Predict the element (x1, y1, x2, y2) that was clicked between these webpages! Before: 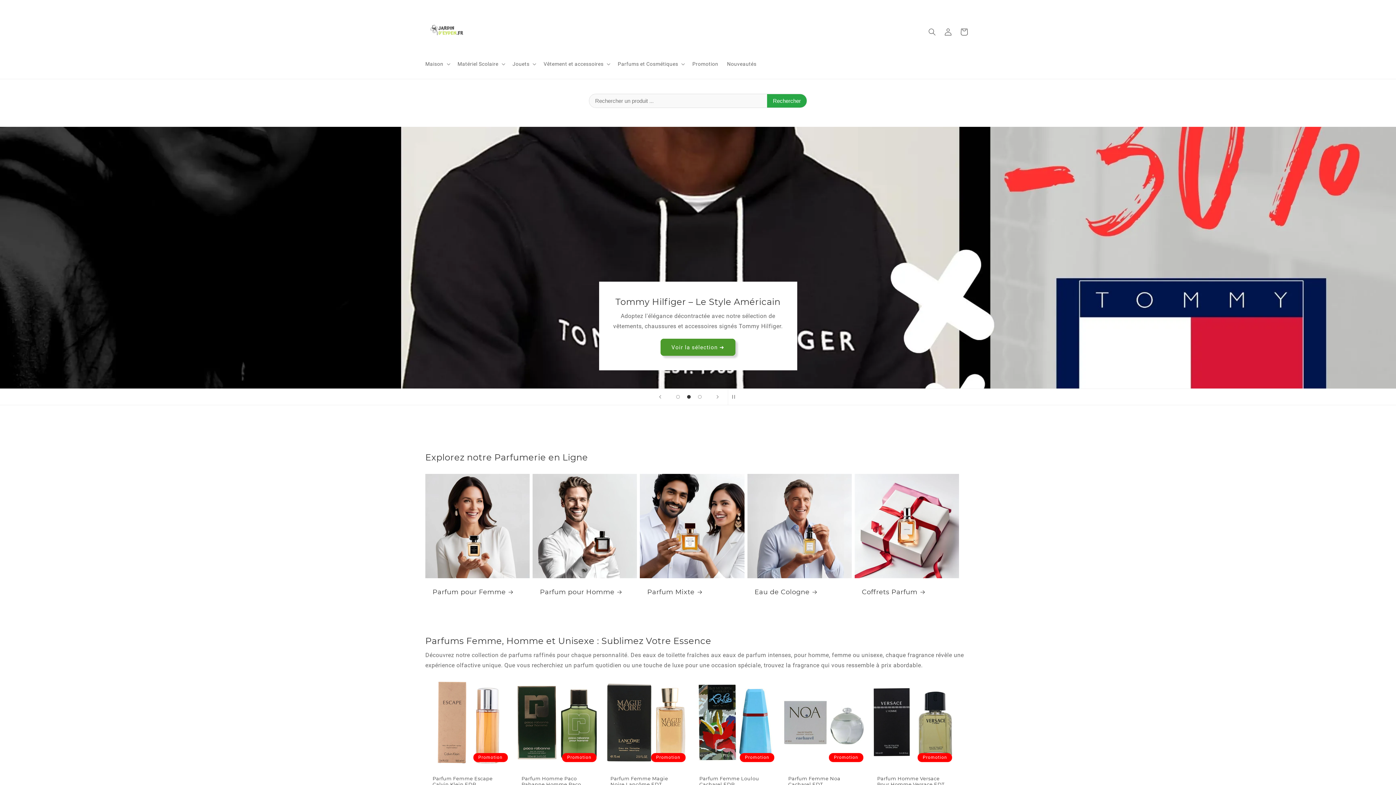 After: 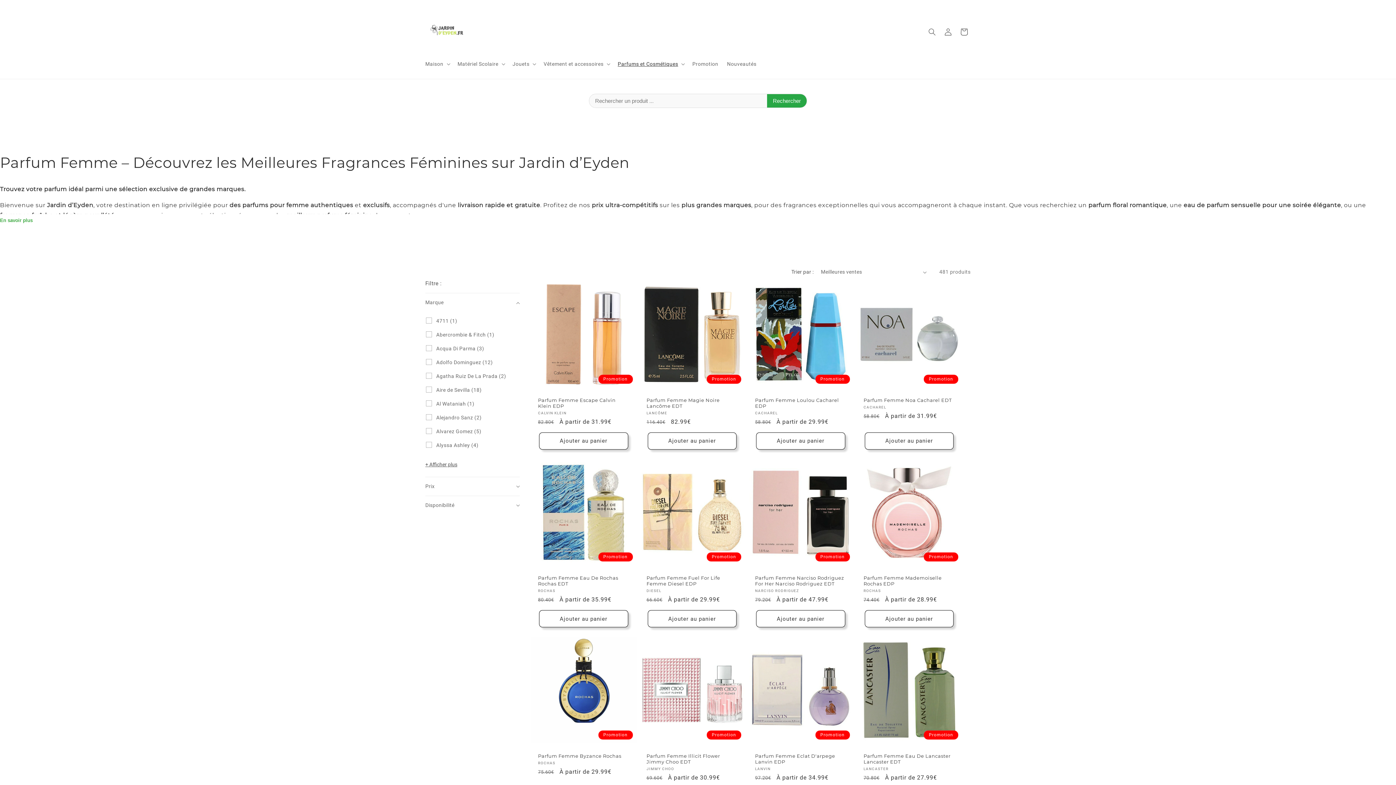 Action: bbox: (432, 588, 522, 596) label: Parfum pour Femme